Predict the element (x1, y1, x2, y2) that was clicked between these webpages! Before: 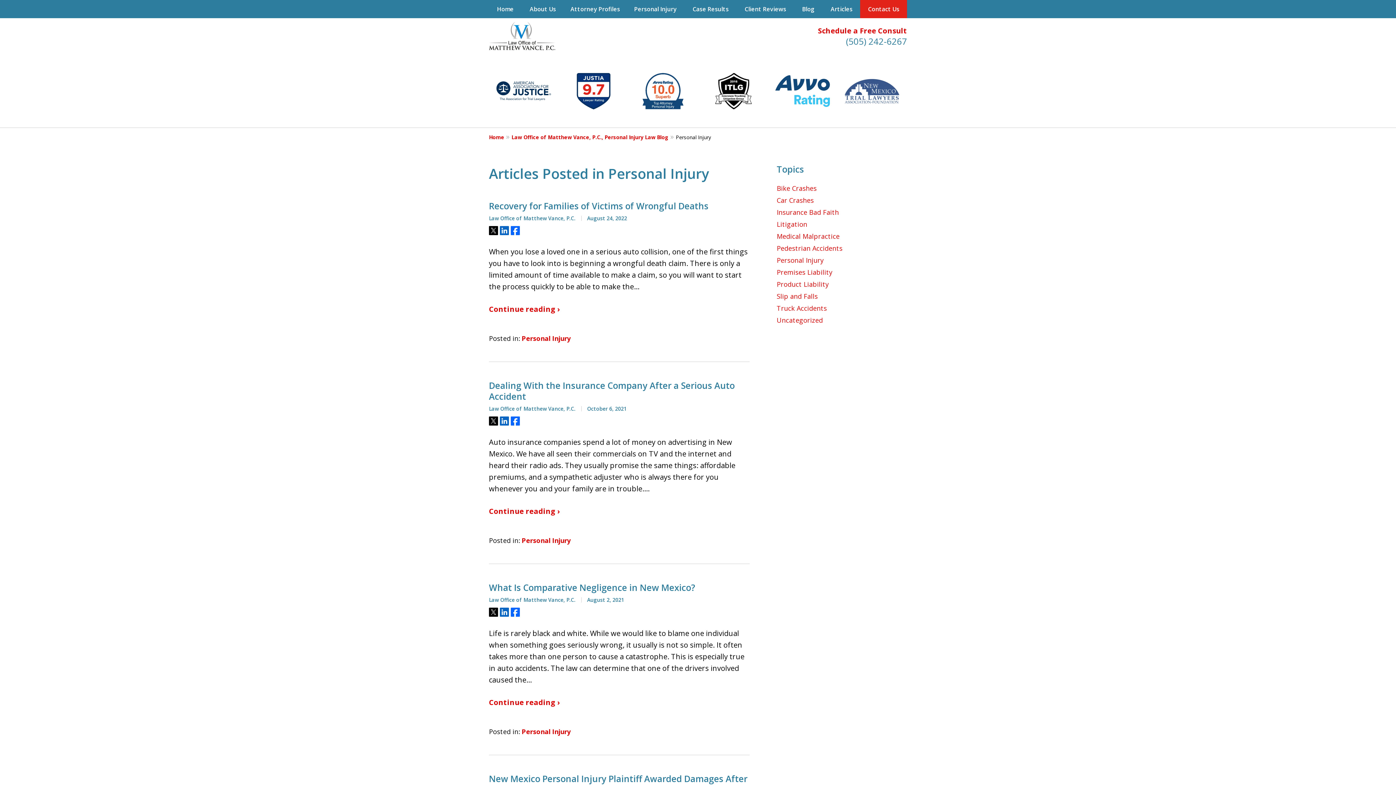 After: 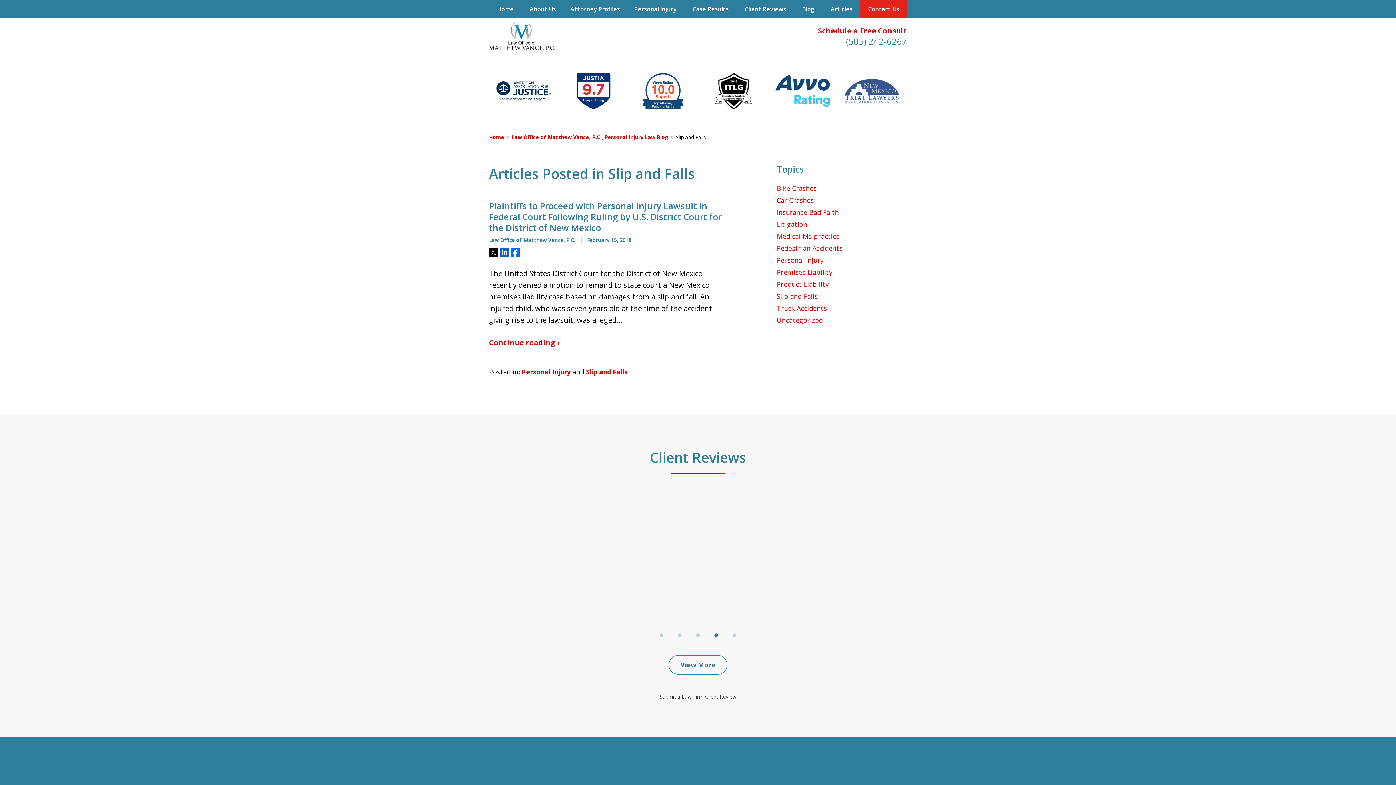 Action: bbox: (776, 292, 818, 300) label: Slip and Falls